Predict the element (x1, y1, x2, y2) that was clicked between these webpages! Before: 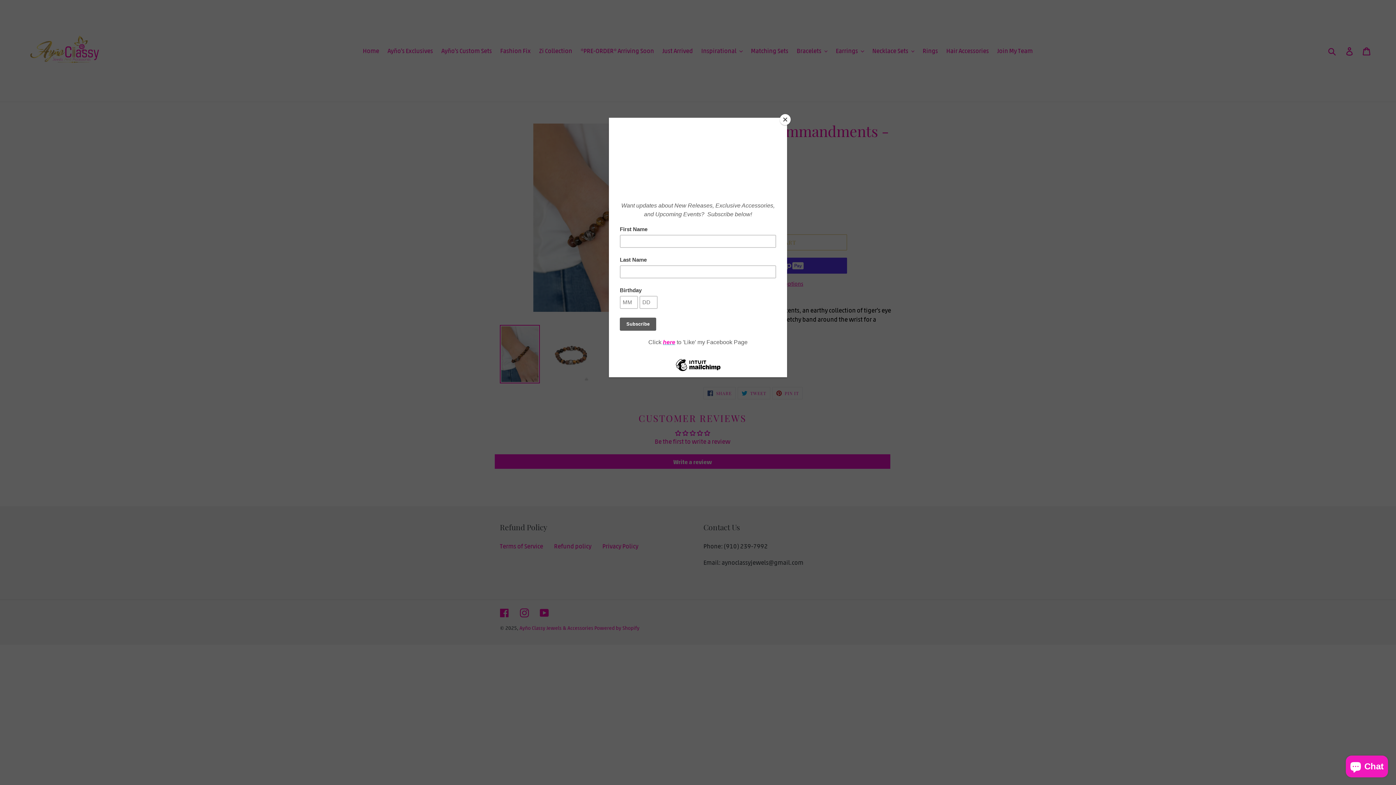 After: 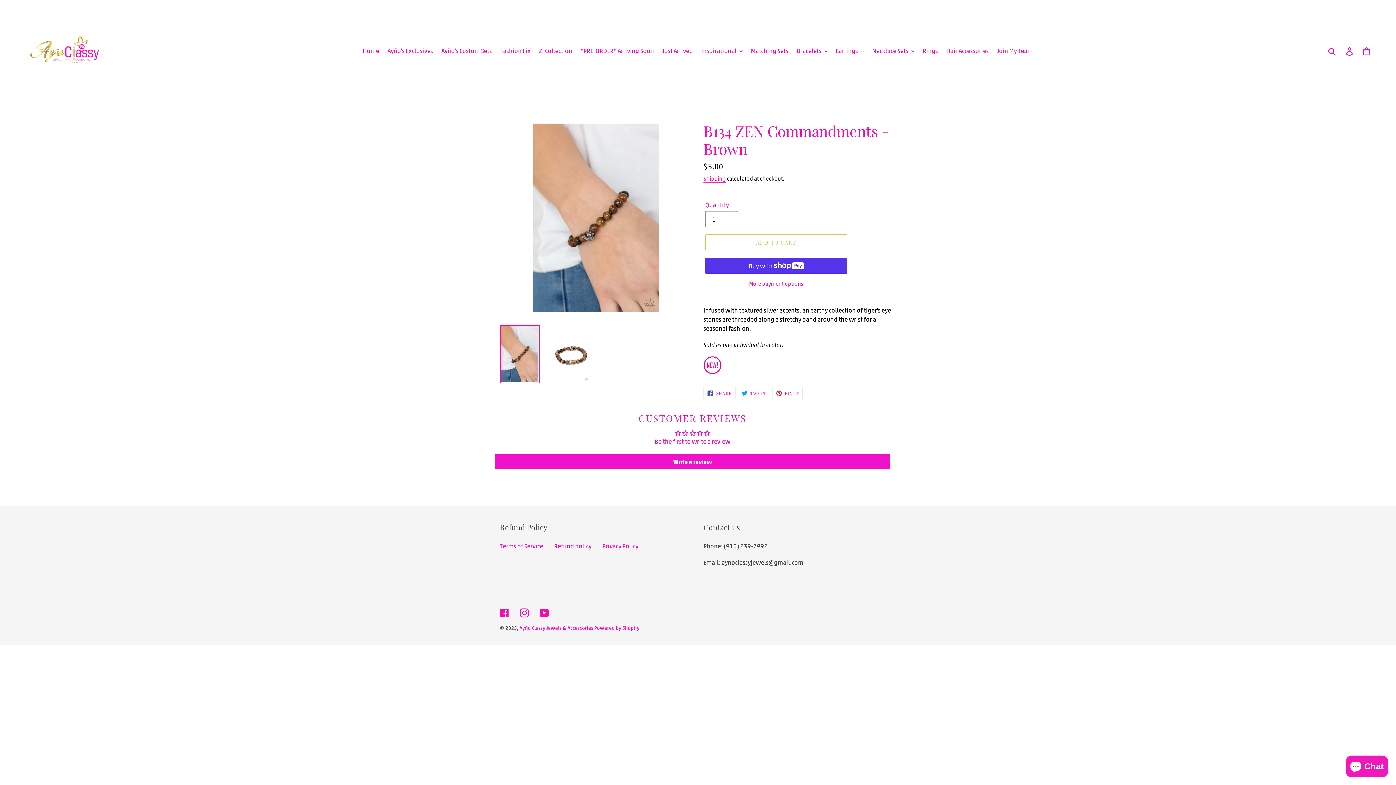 Action: bbox: (780, 114, 790, 125) label: Close